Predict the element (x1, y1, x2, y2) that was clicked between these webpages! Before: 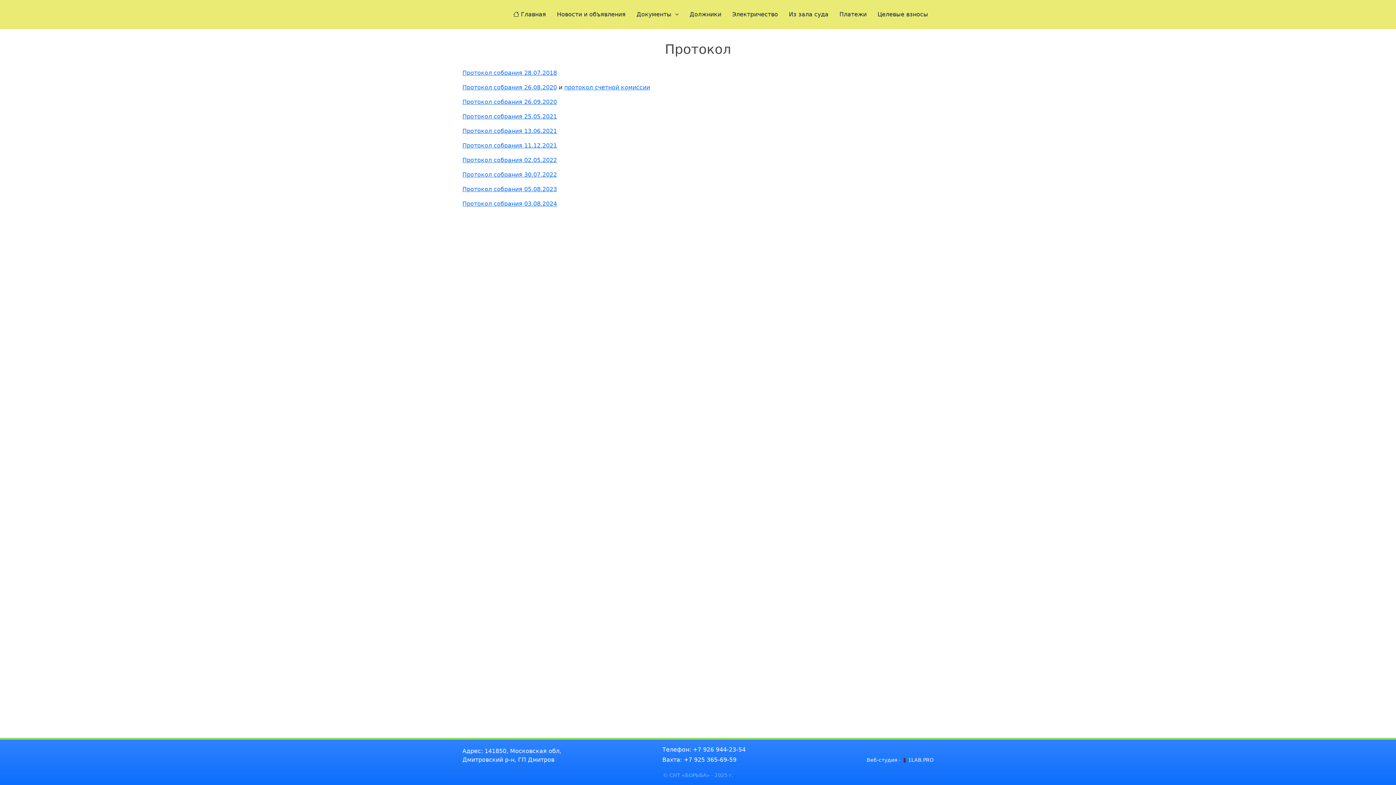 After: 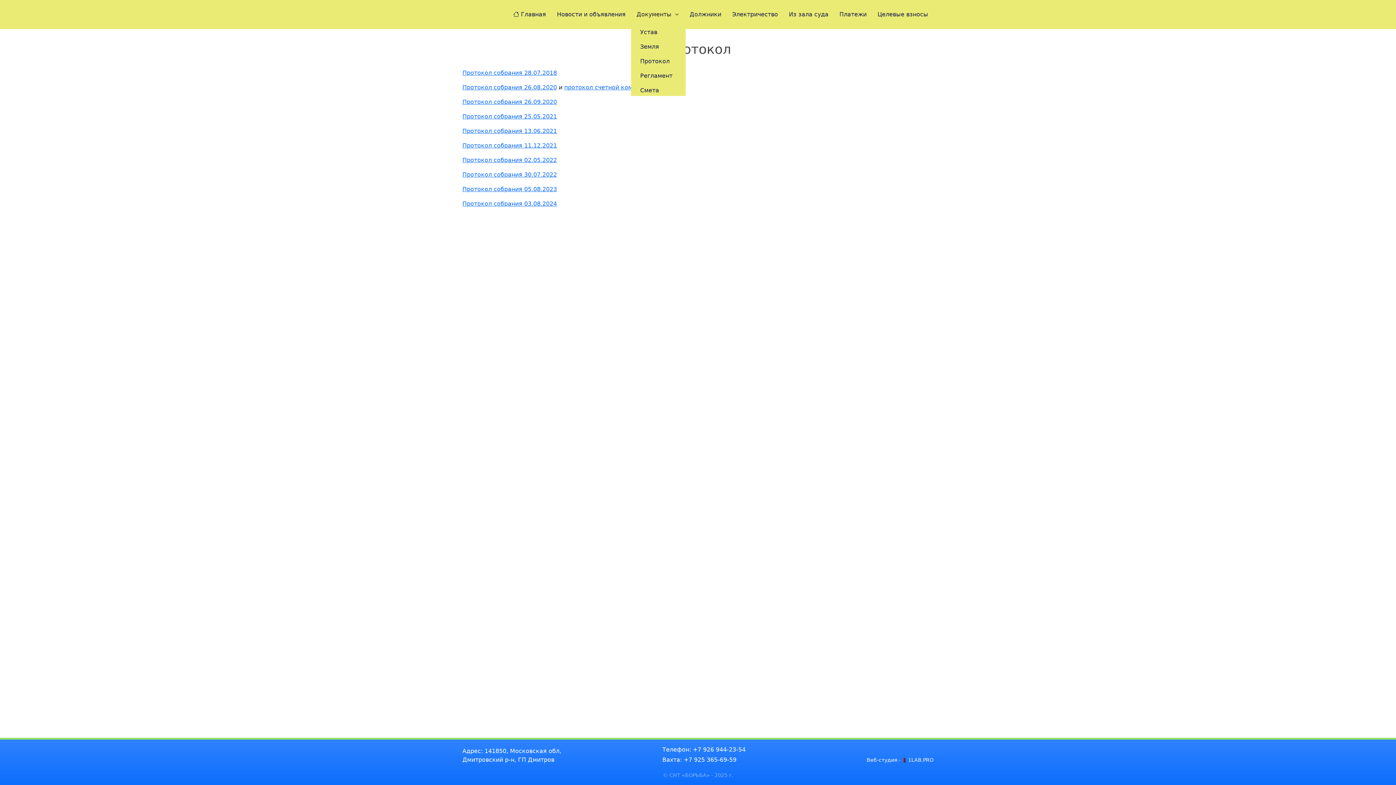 Action: bbox: (631, 5, 684, 23) label: Документы